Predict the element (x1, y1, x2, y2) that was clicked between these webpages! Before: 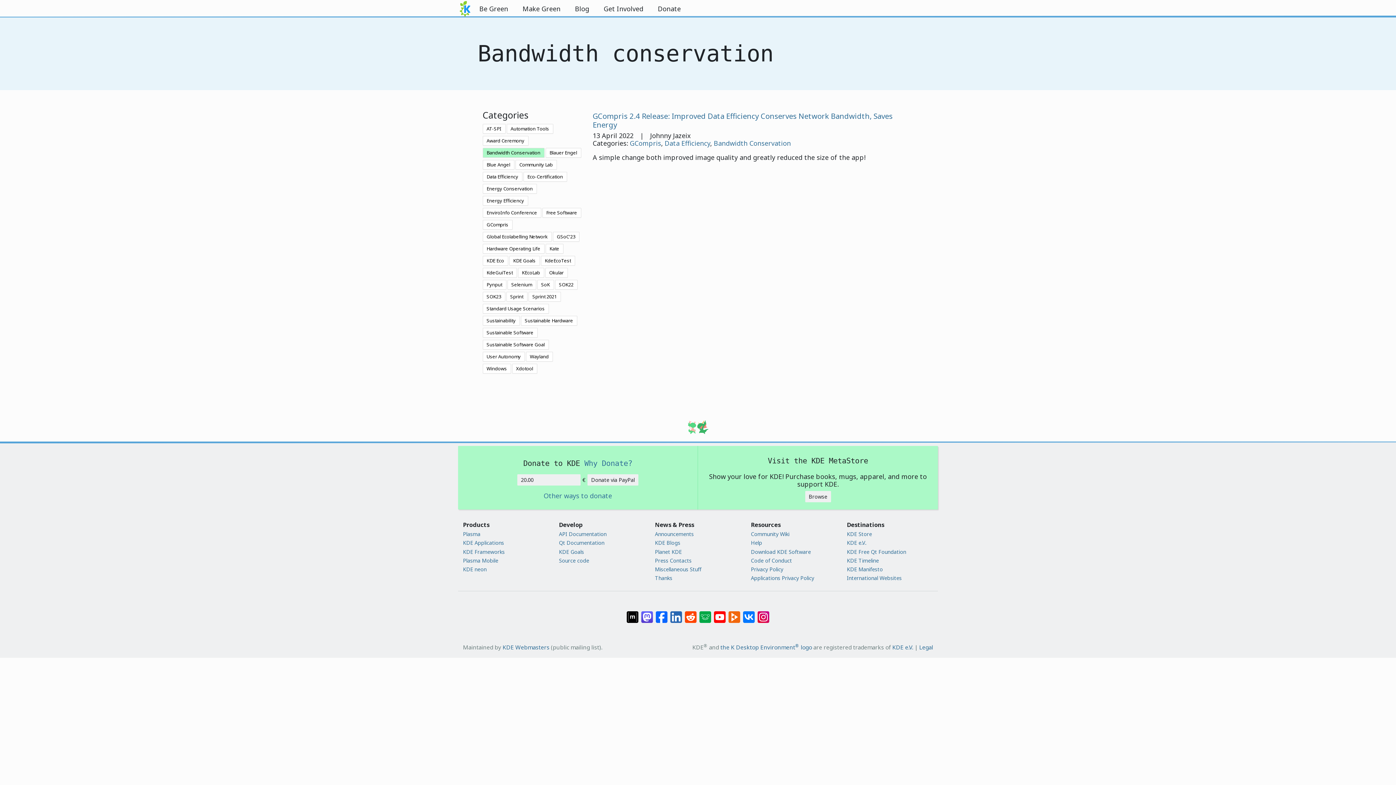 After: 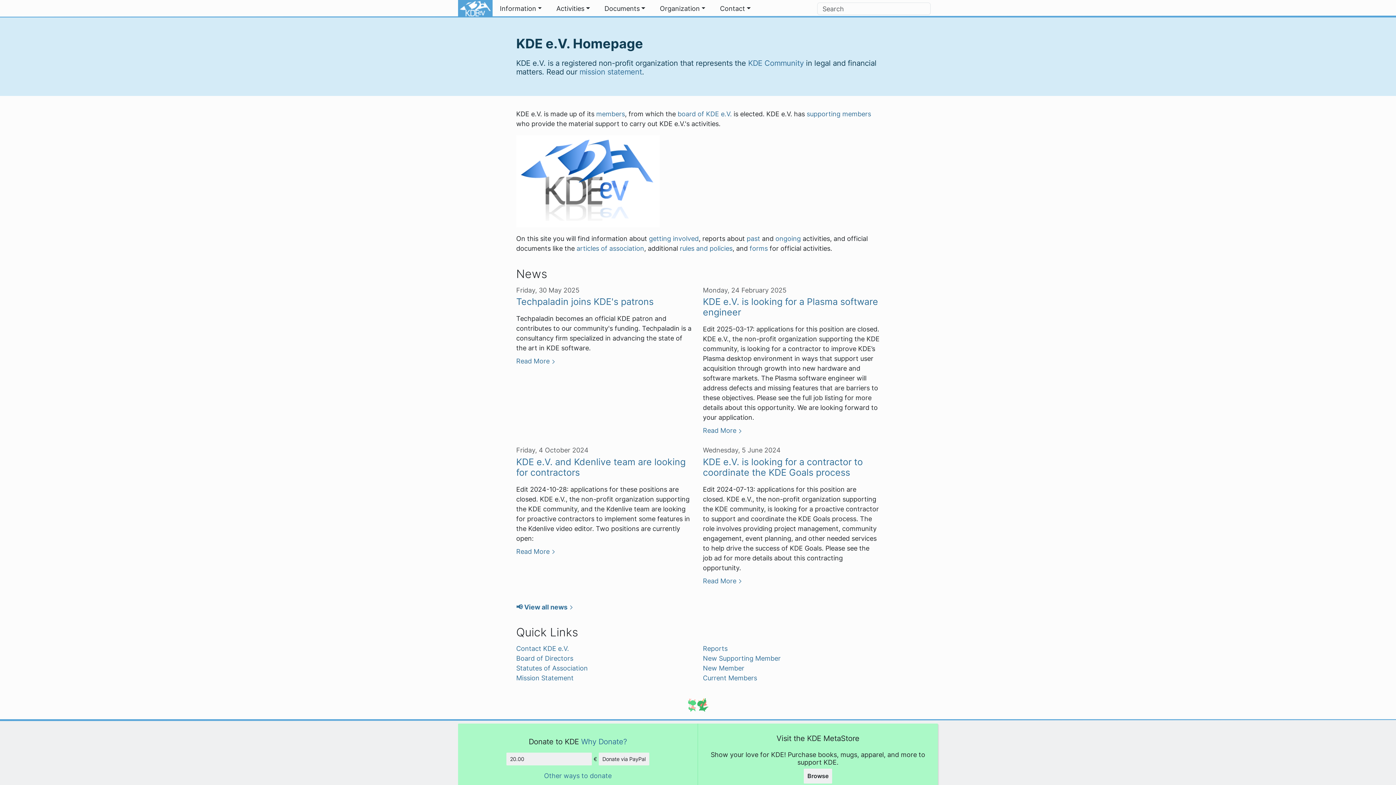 Action: bbox: (892, 643, 913, 651) label: KDE e.V.